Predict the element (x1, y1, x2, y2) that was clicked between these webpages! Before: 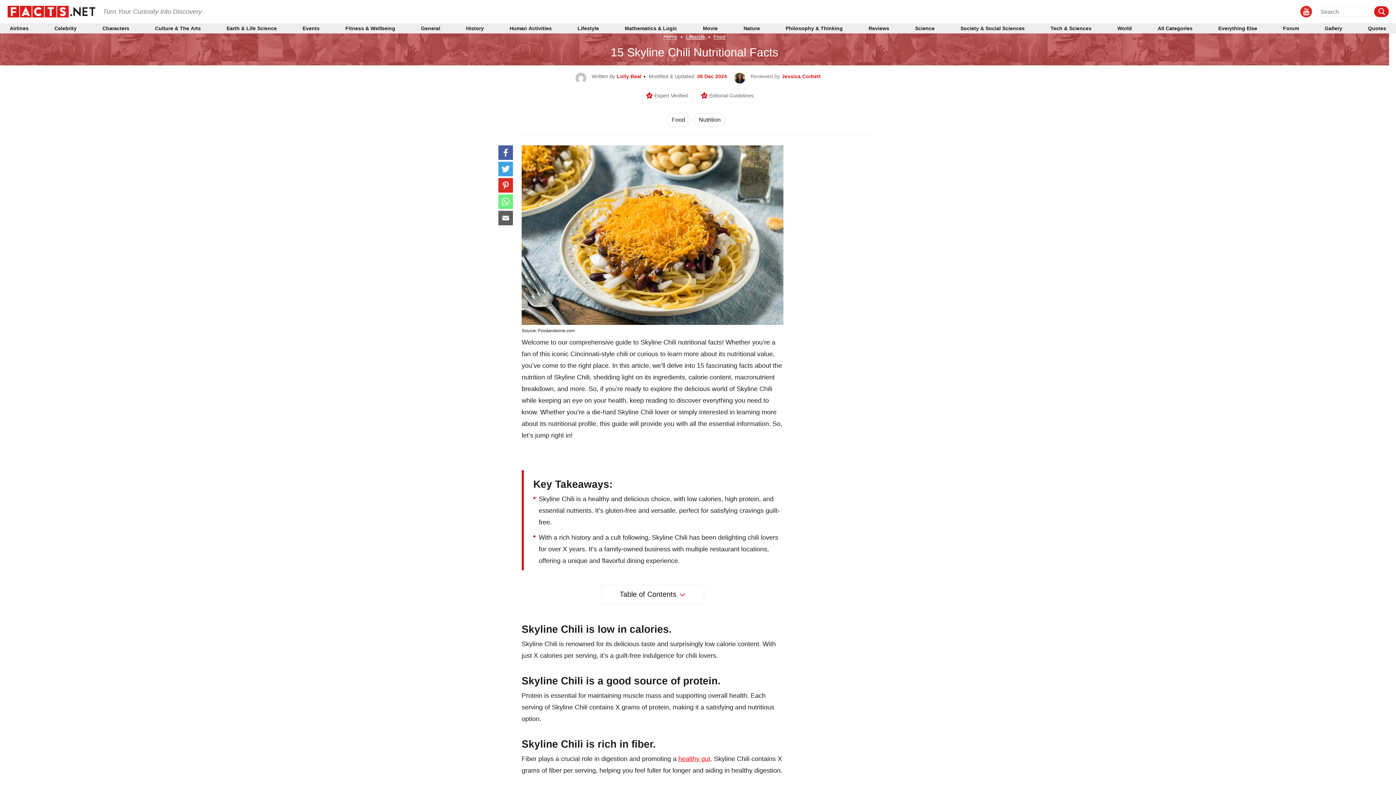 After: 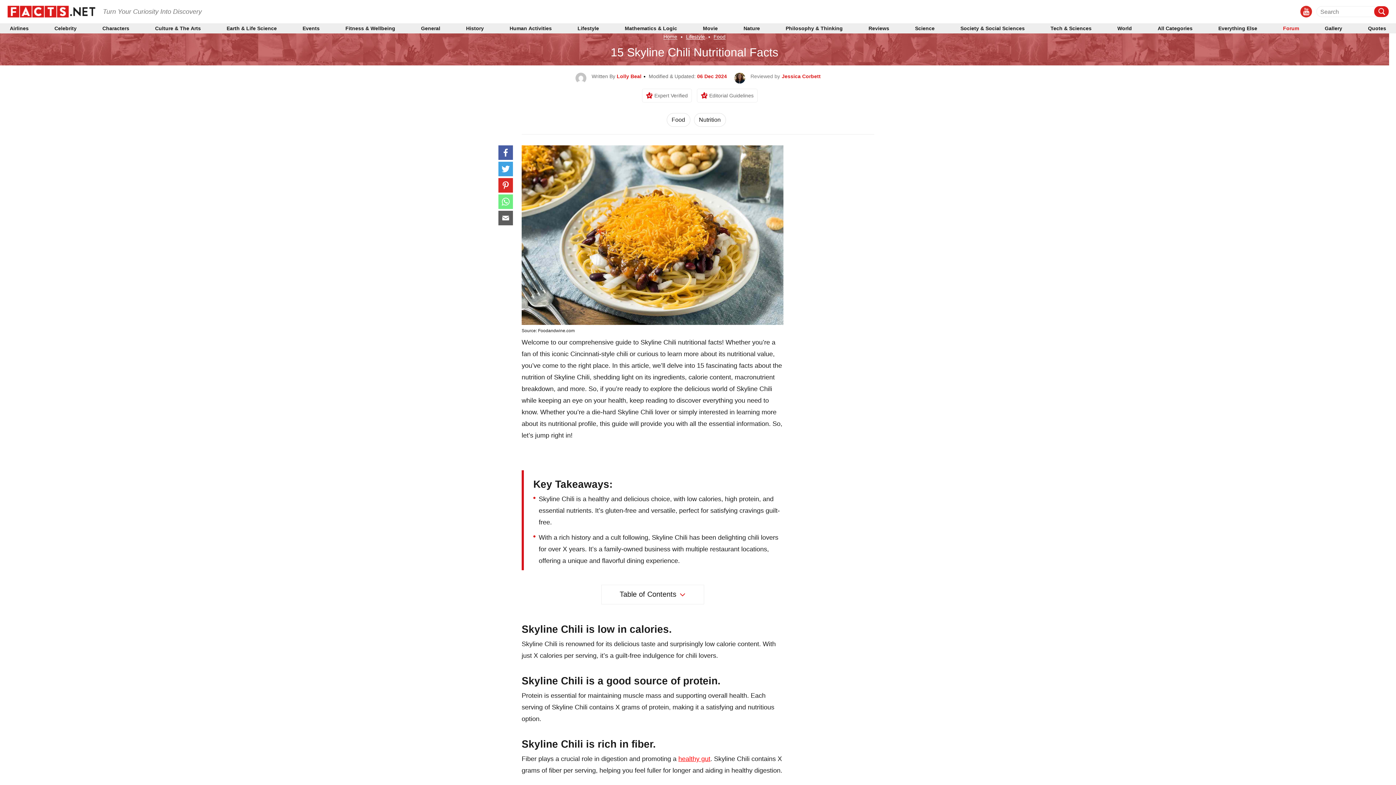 Action: label: Forum bbox: (1283, 26, 1299, 30)